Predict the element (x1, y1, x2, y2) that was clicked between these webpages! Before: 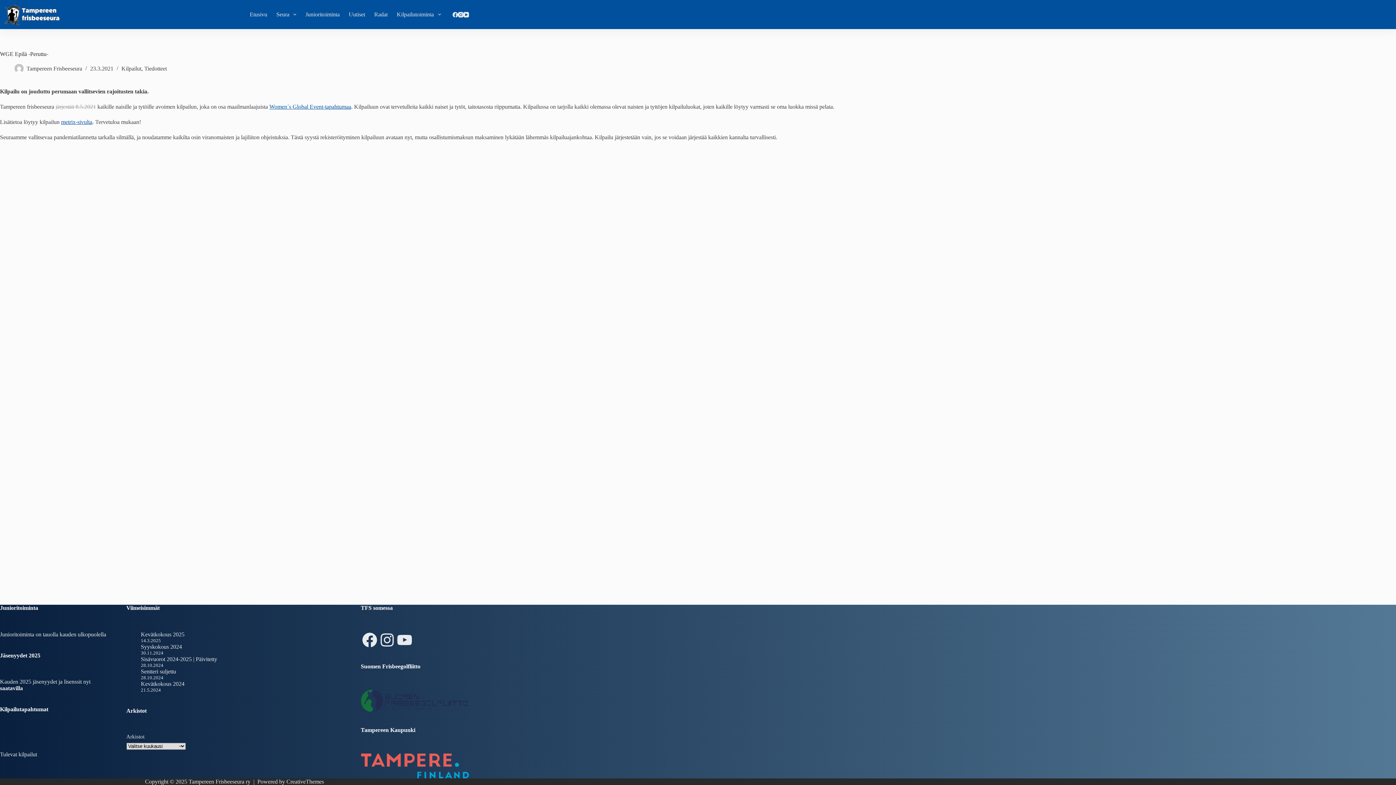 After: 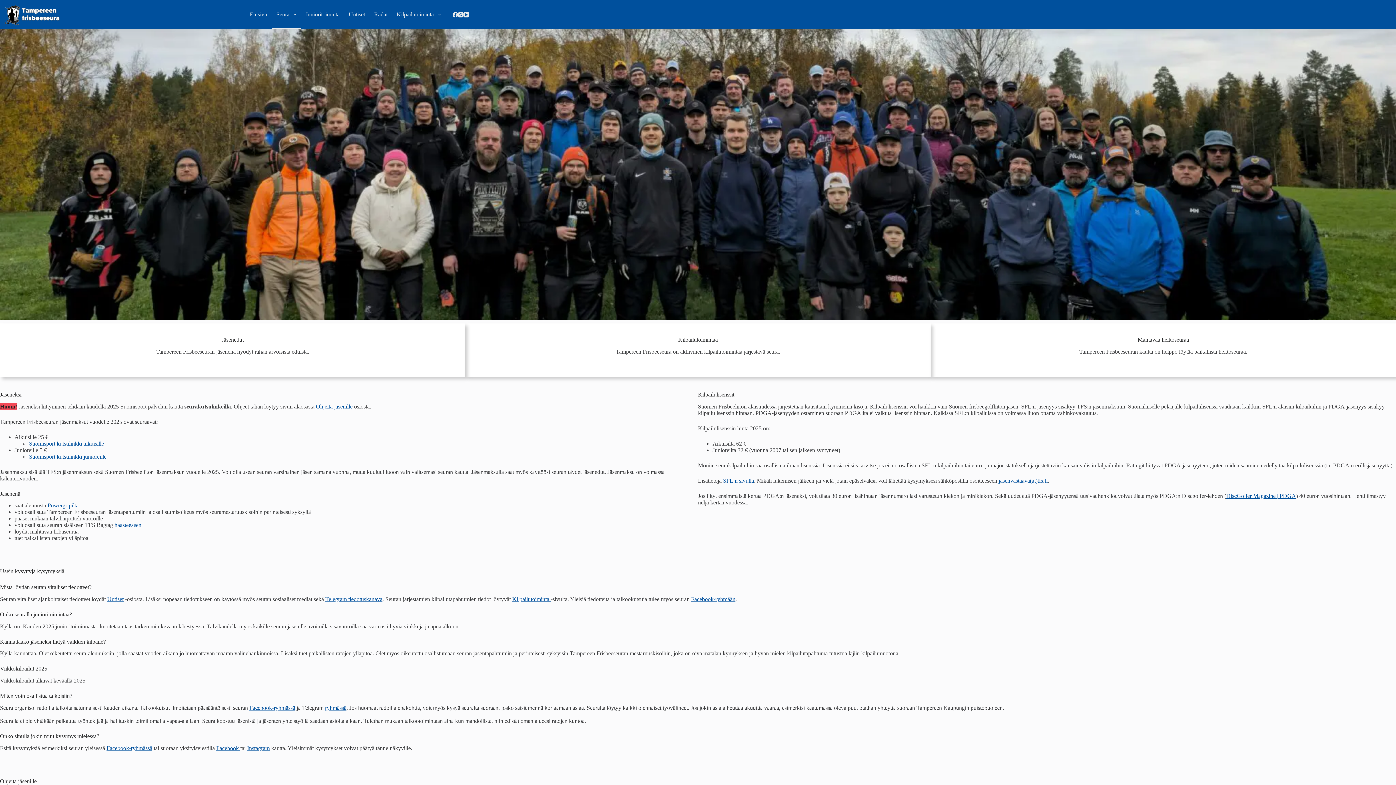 Action: bbox: (271, 0, 301, 29) label: Seura